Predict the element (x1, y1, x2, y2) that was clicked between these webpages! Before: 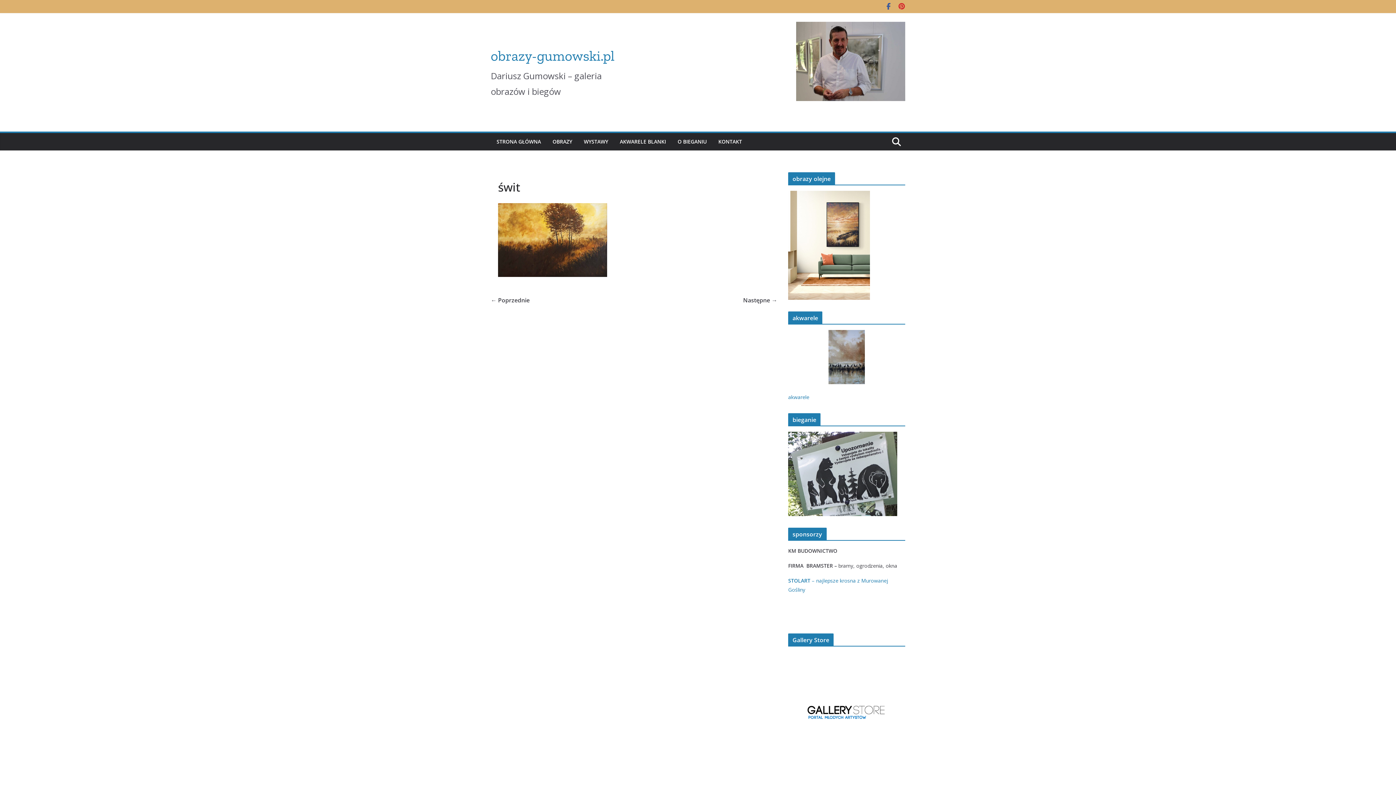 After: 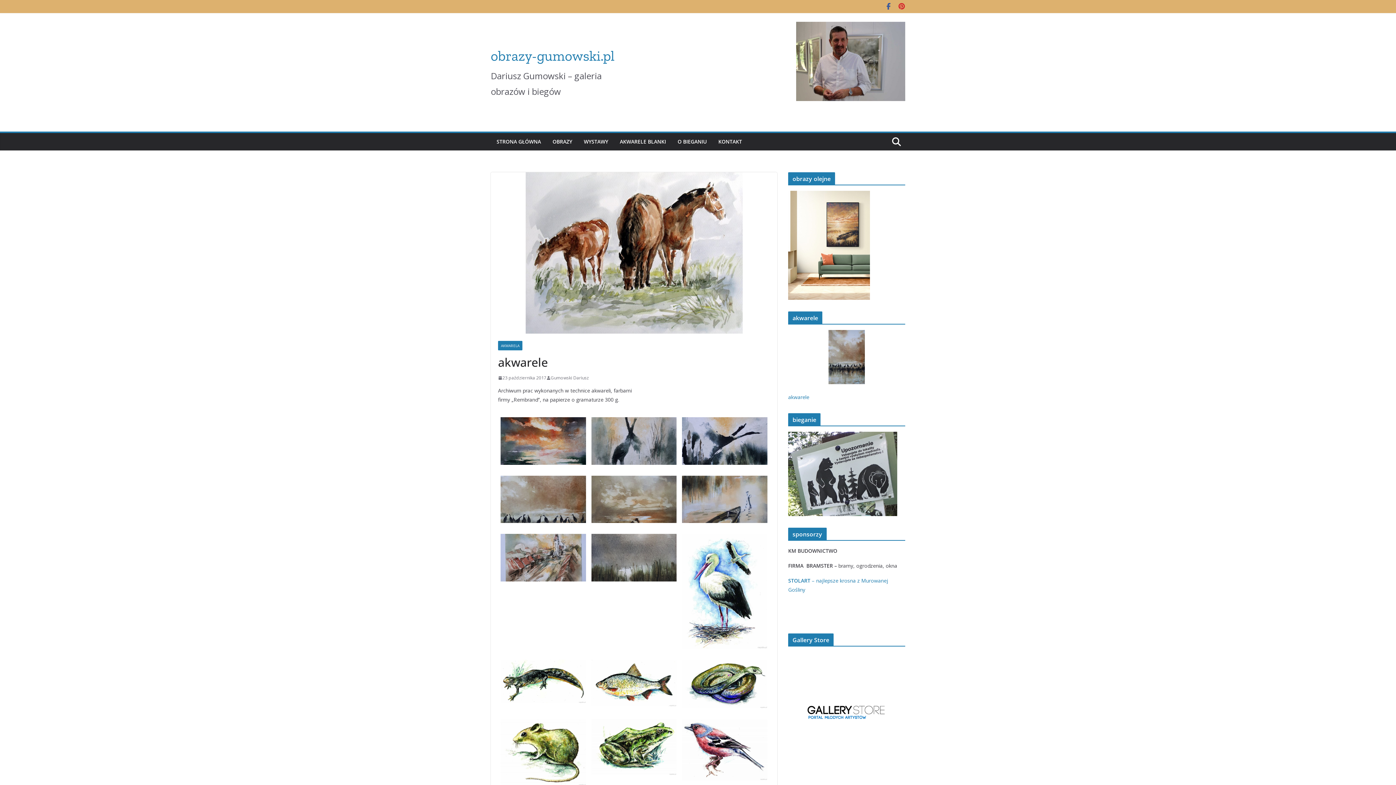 Action: bbox: (788, 330, 905, 384)